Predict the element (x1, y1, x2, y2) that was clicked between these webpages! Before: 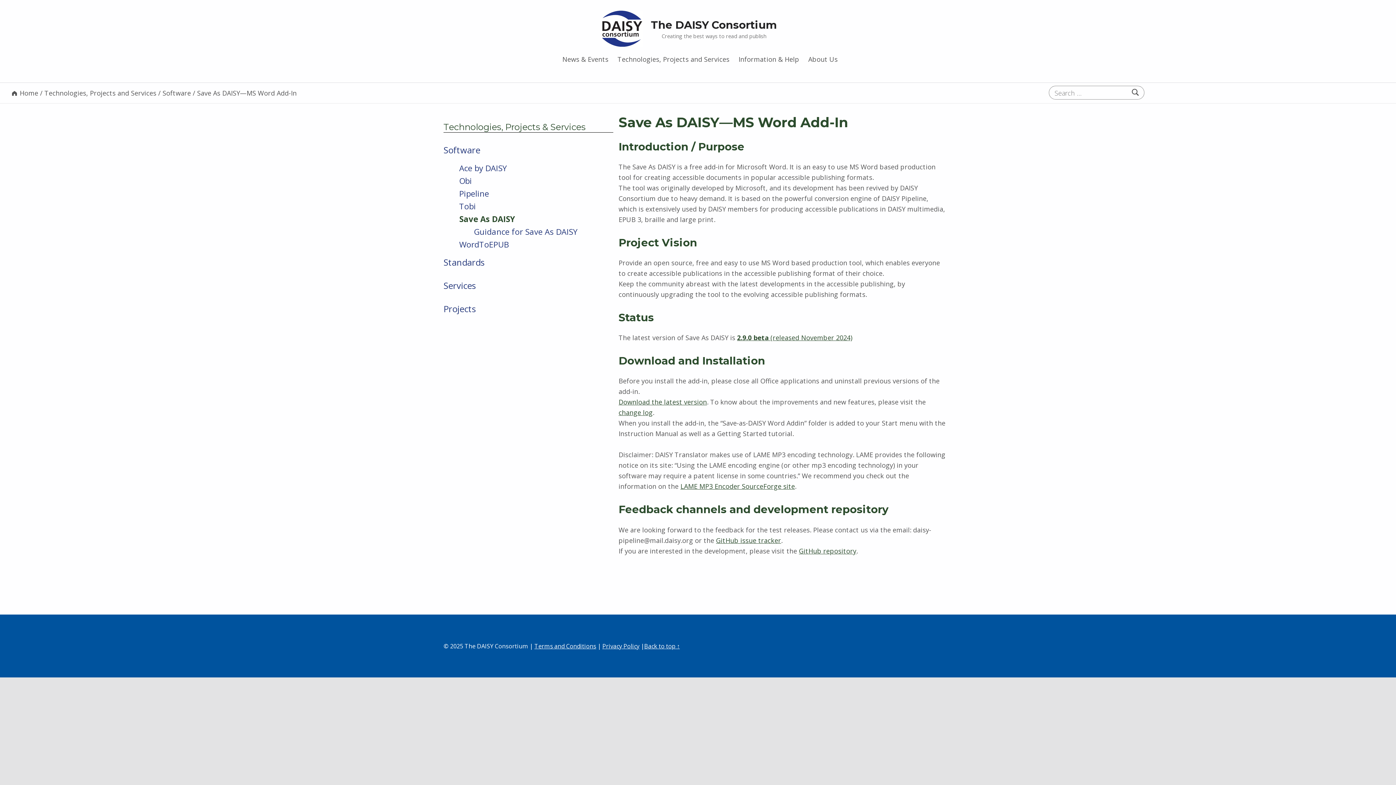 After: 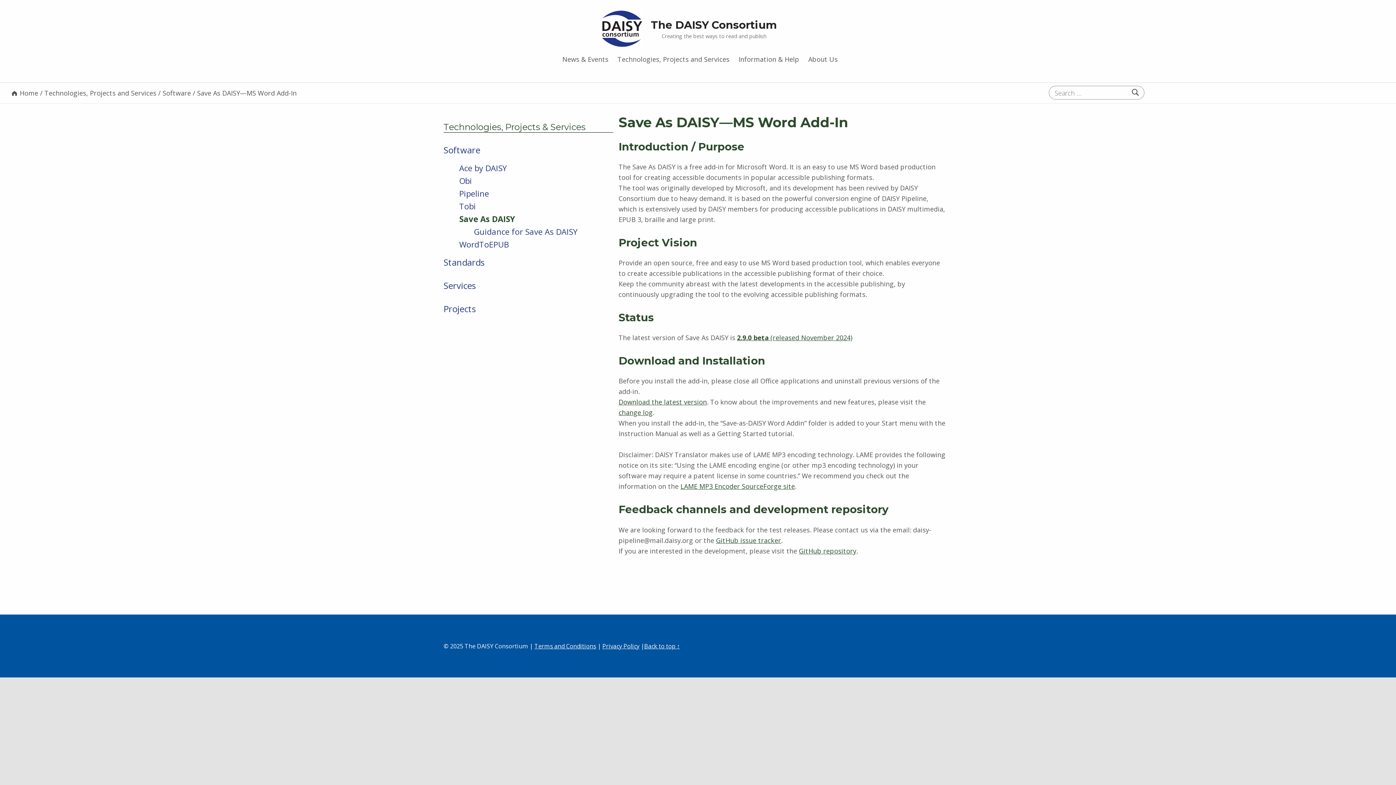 Action: bbox: (459, 212, 613, 225) label: Save As DAISY